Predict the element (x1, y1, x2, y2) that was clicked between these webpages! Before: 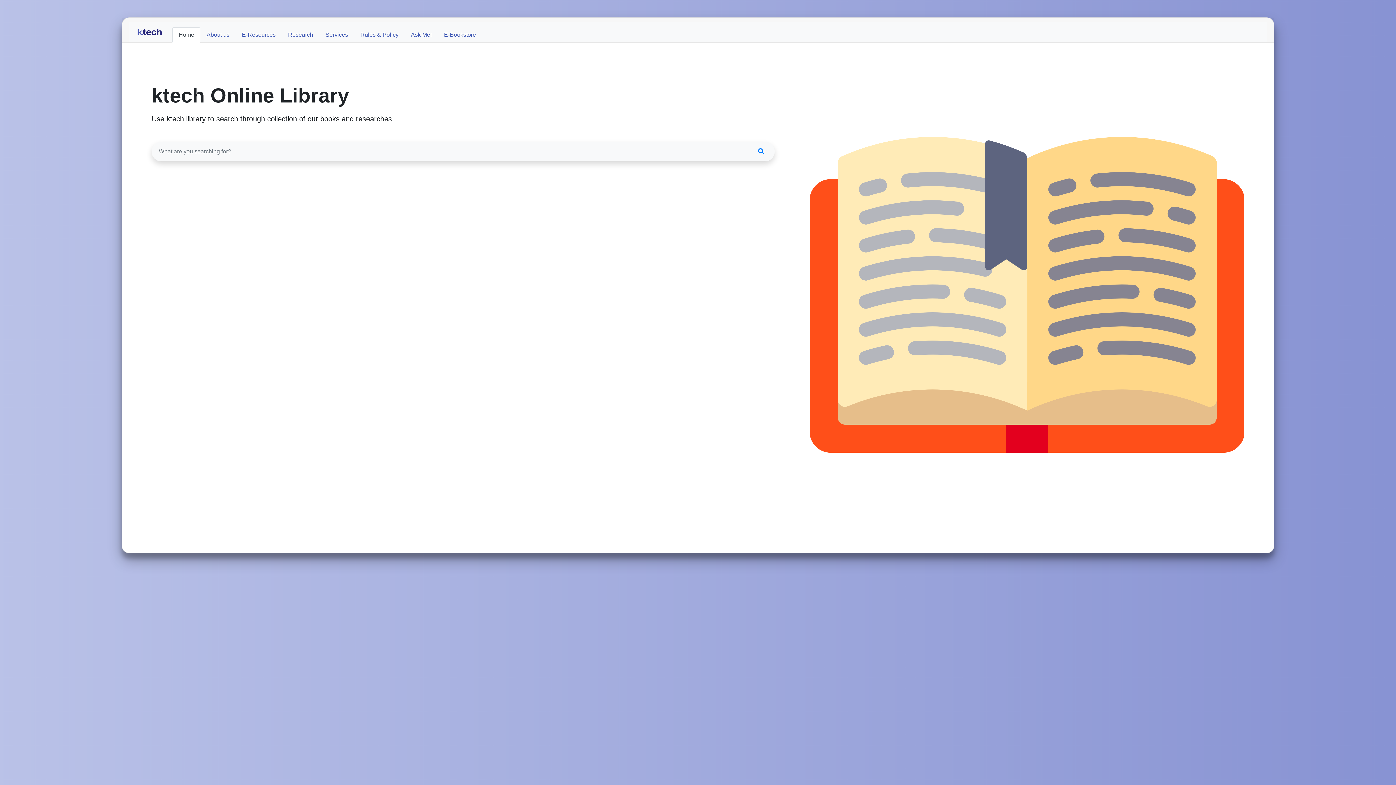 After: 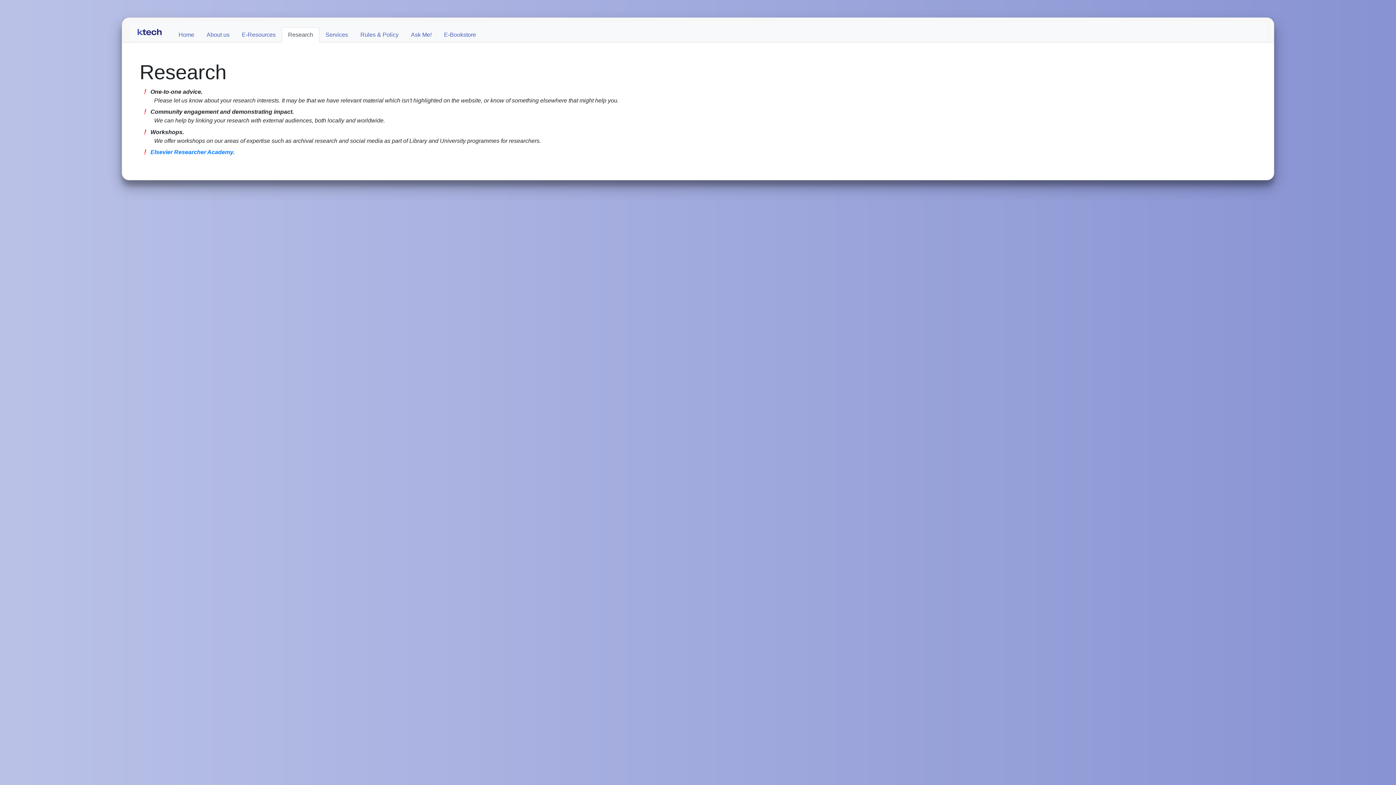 Action: label: Research bbox: (281, 27, 319, 42)